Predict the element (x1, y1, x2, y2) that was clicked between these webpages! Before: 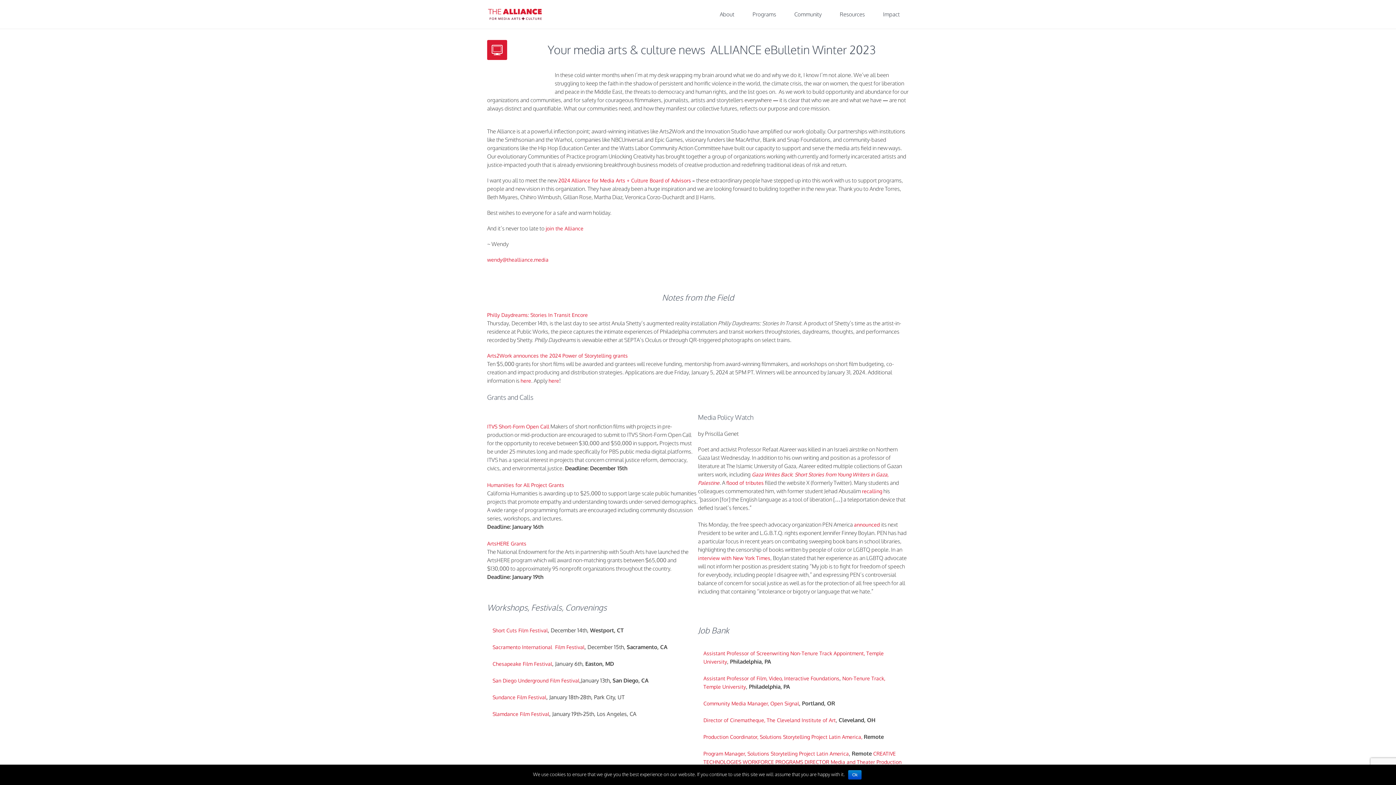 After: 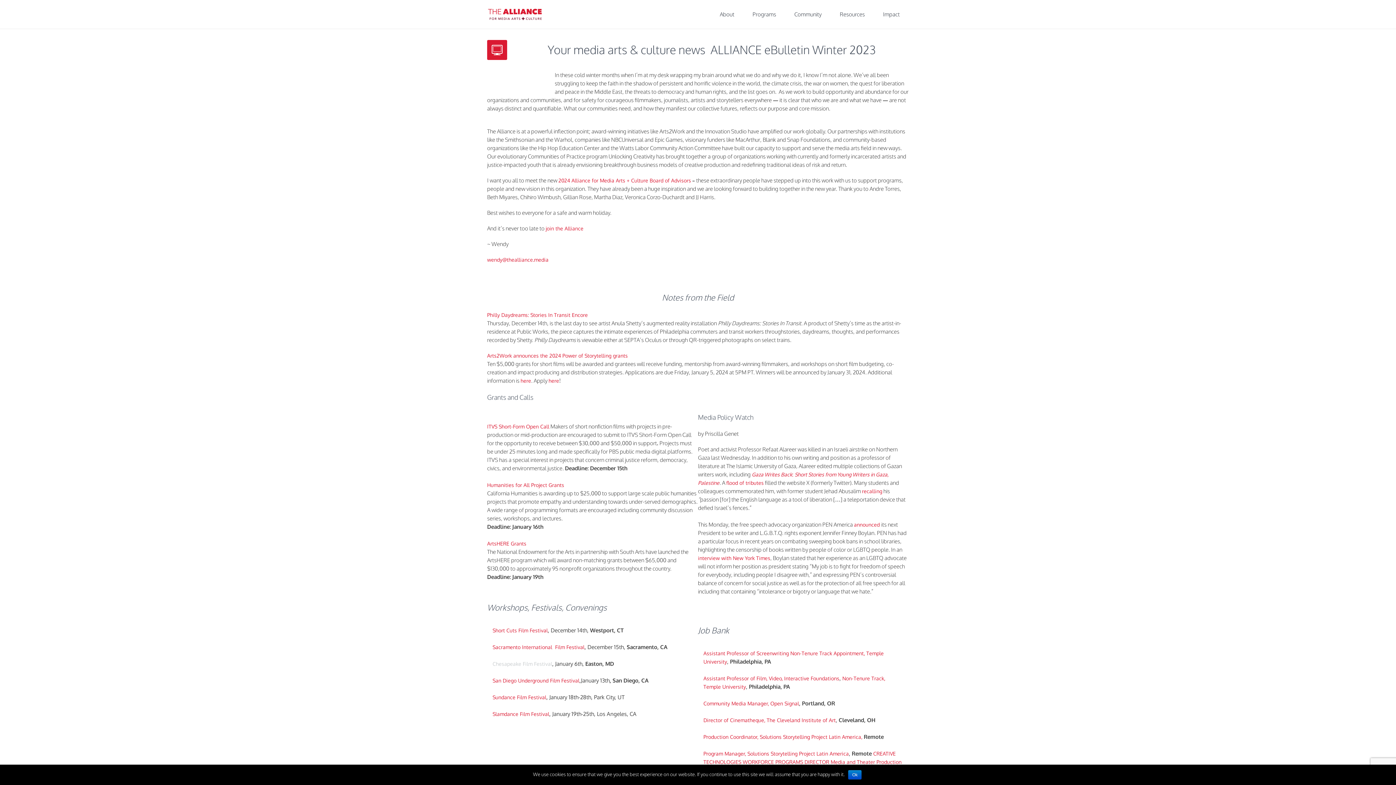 Action: bbox: (492, 661, 552, 667) label: Chesapeake Film Festival